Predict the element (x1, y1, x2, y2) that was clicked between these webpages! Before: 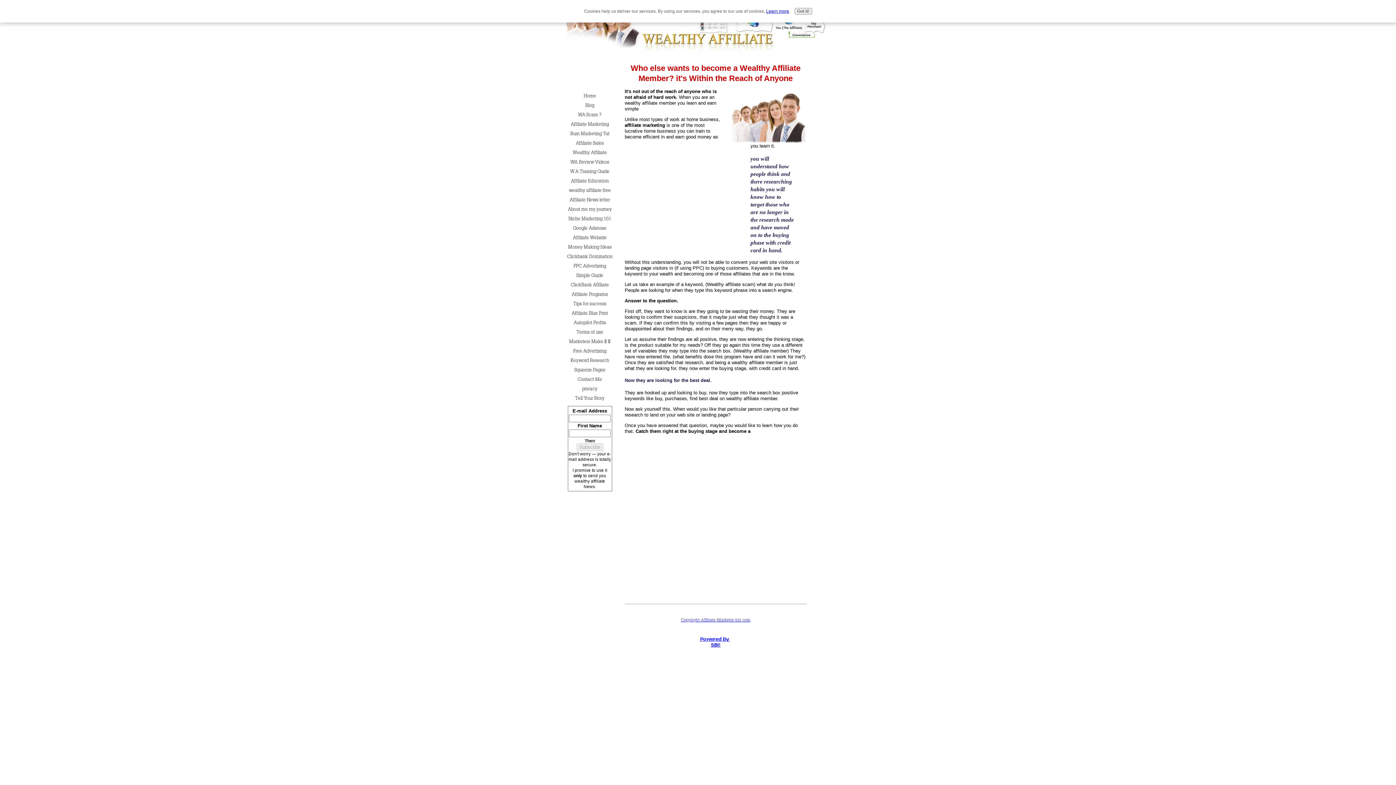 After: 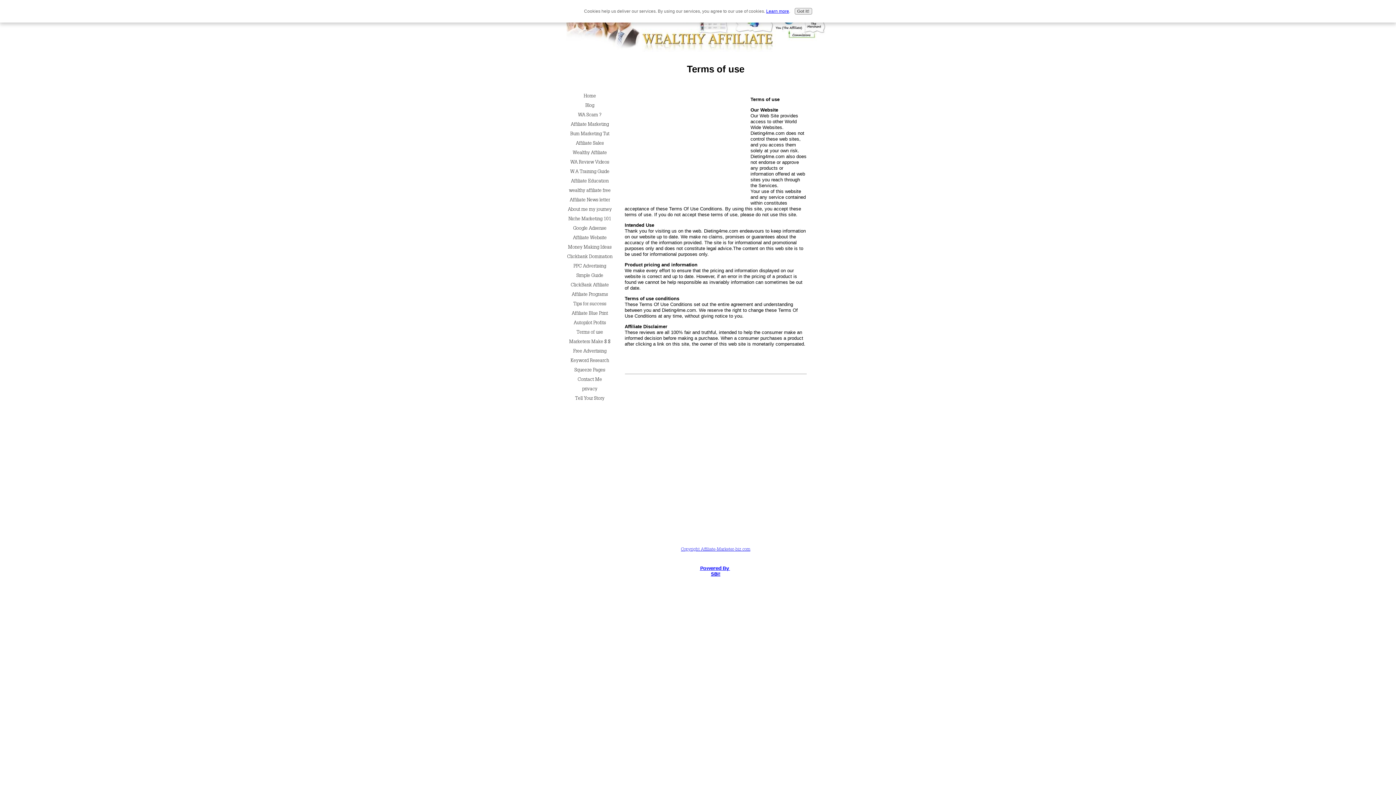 Action: label: Terms of use bbox: (566, 327, 613, 337)